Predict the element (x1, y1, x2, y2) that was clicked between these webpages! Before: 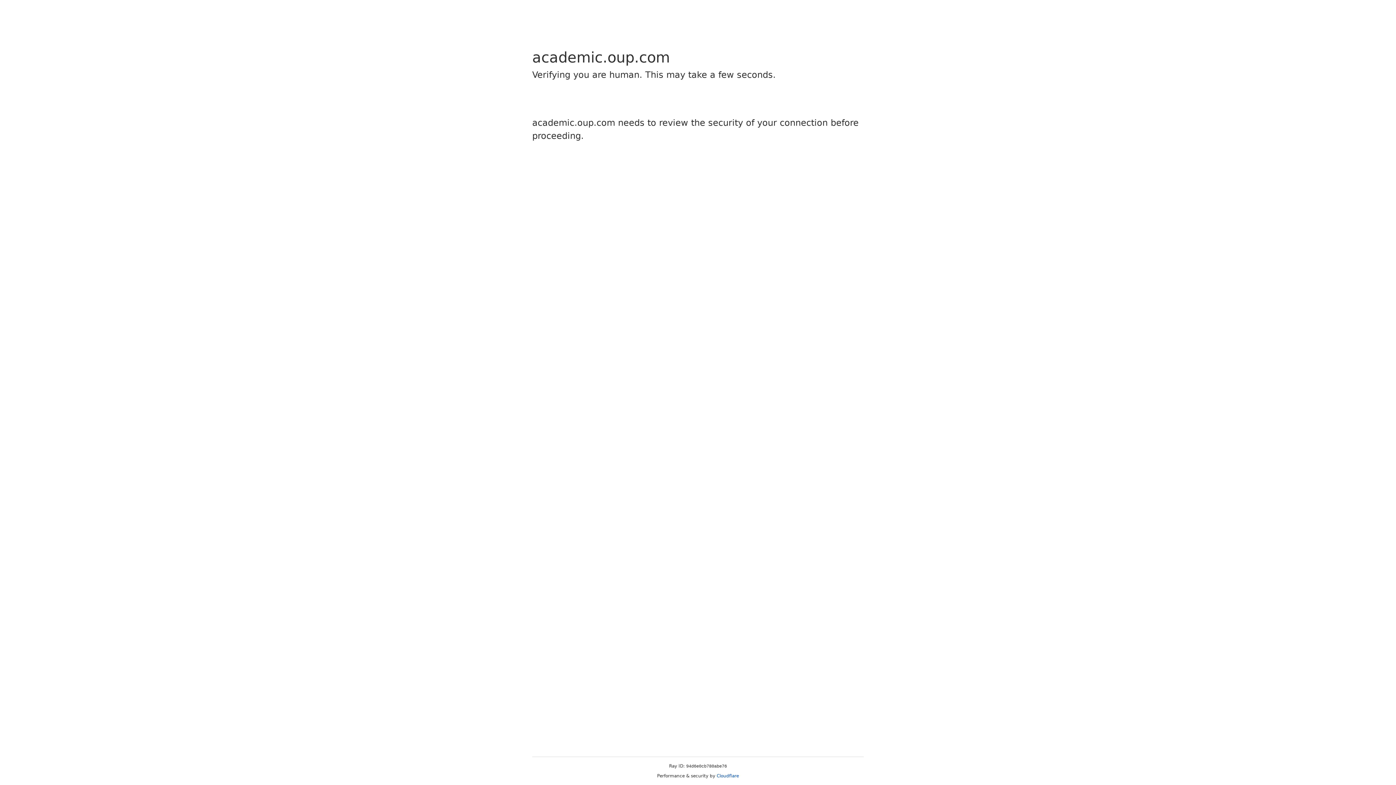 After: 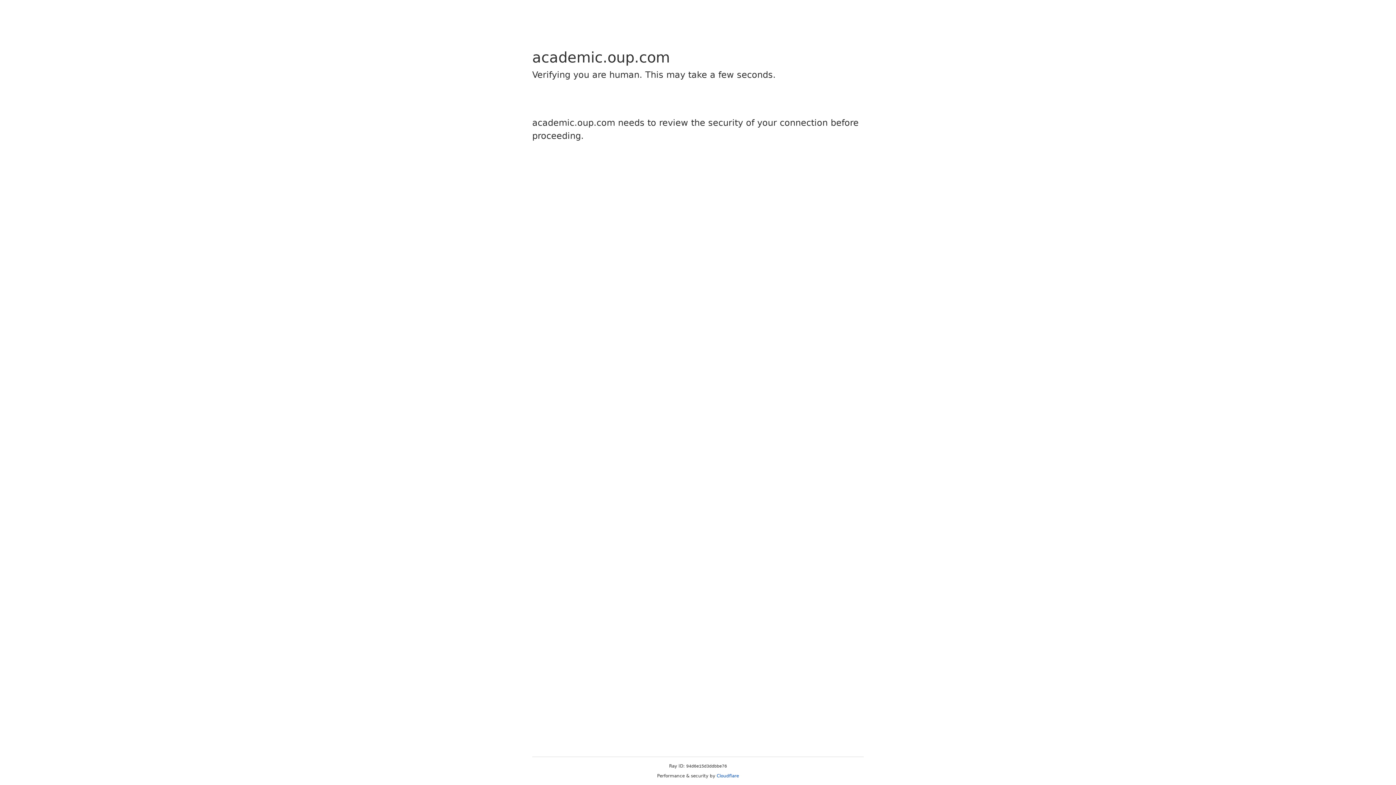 Action: label: Cloudflare bbox: (716, 773, 739, 778)